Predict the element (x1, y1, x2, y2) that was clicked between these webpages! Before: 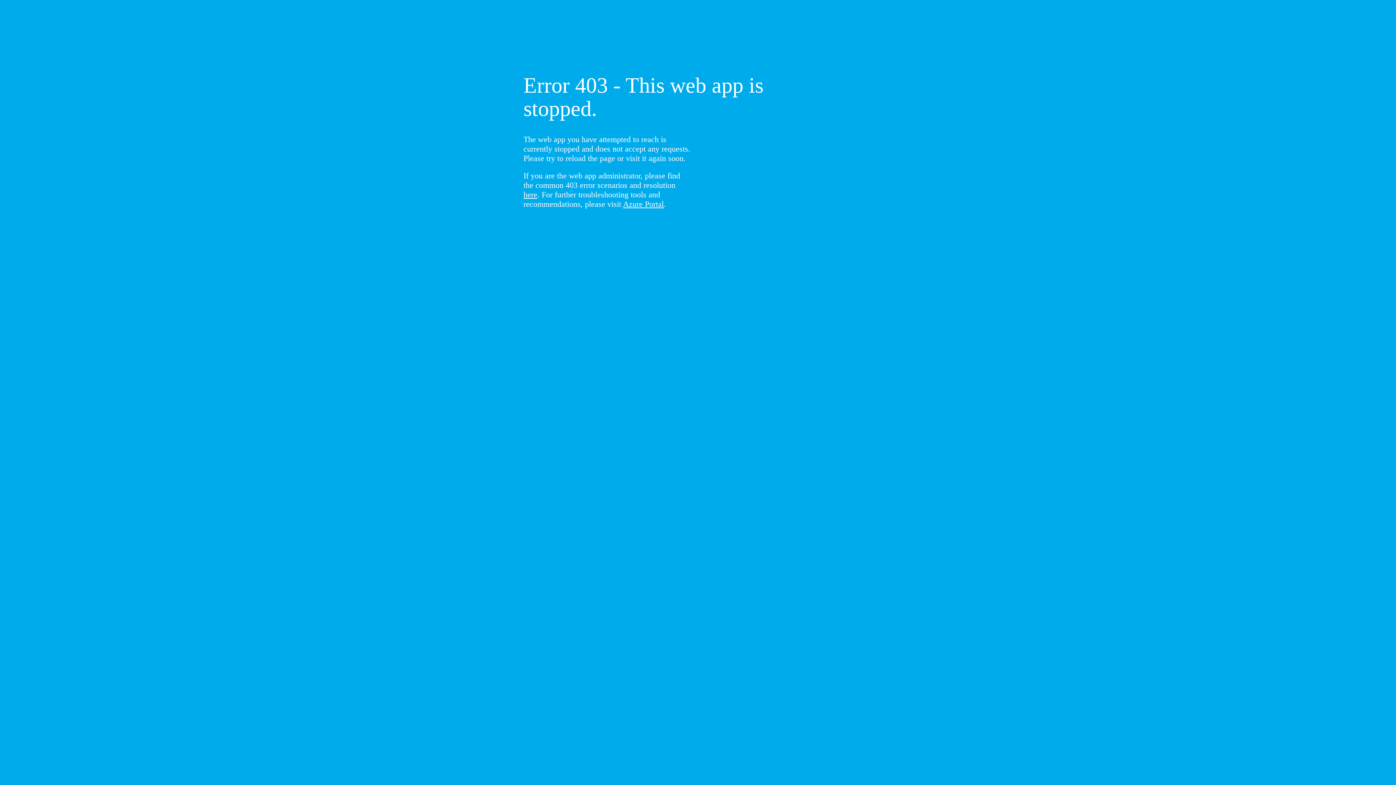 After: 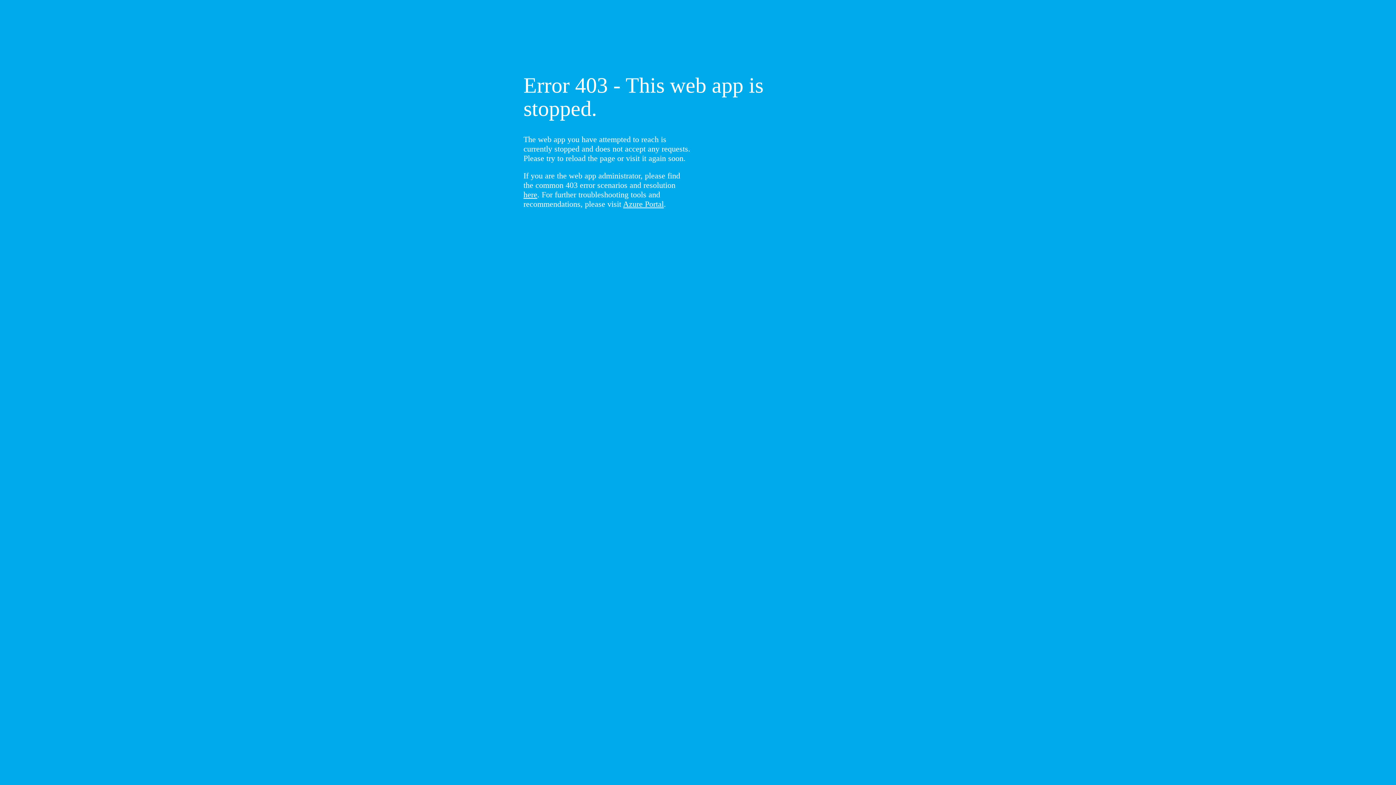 Action: bbox: (523, 190, 537, 199) label: here